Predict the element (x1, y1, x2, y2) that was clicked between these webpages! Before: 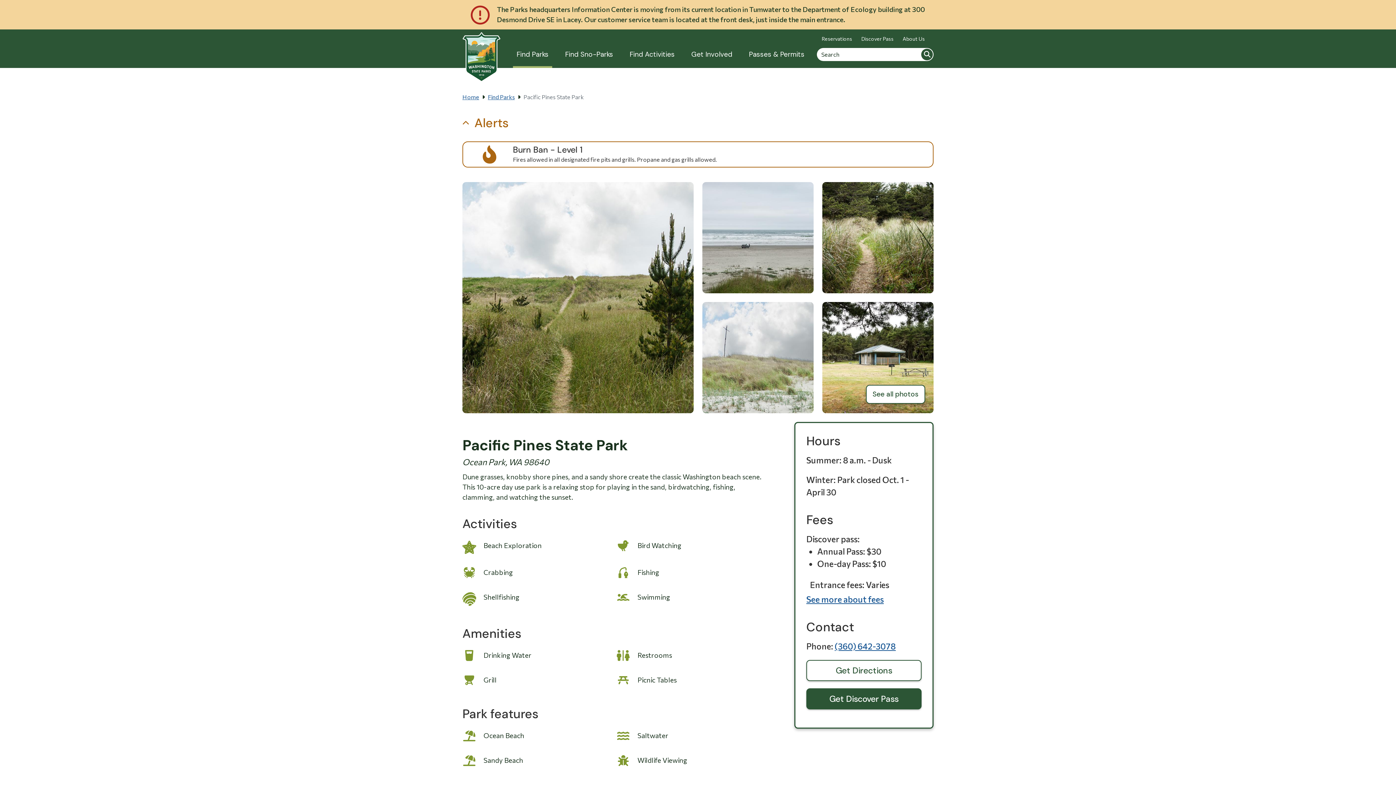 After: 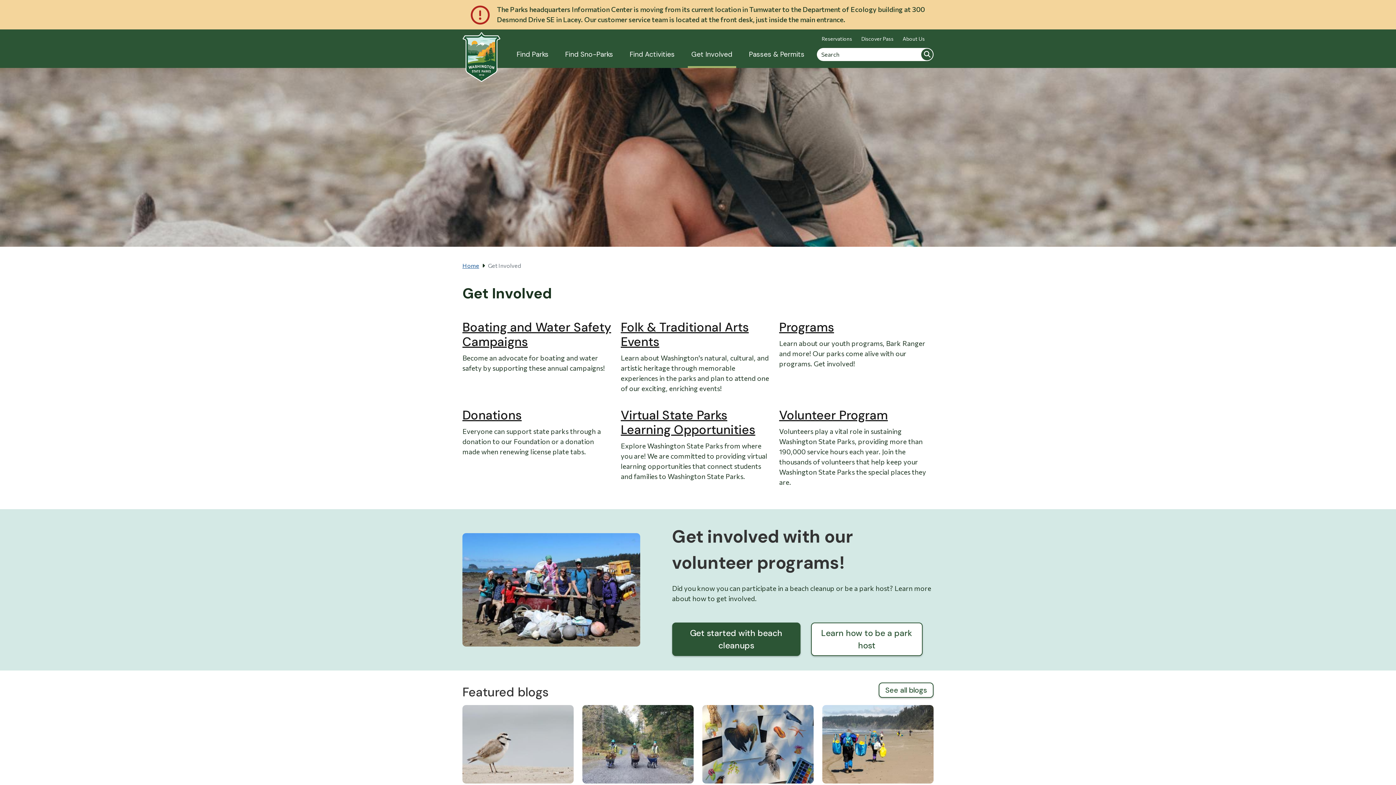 Action: bbox: (687, 46, 736, 67) label: Get Involved